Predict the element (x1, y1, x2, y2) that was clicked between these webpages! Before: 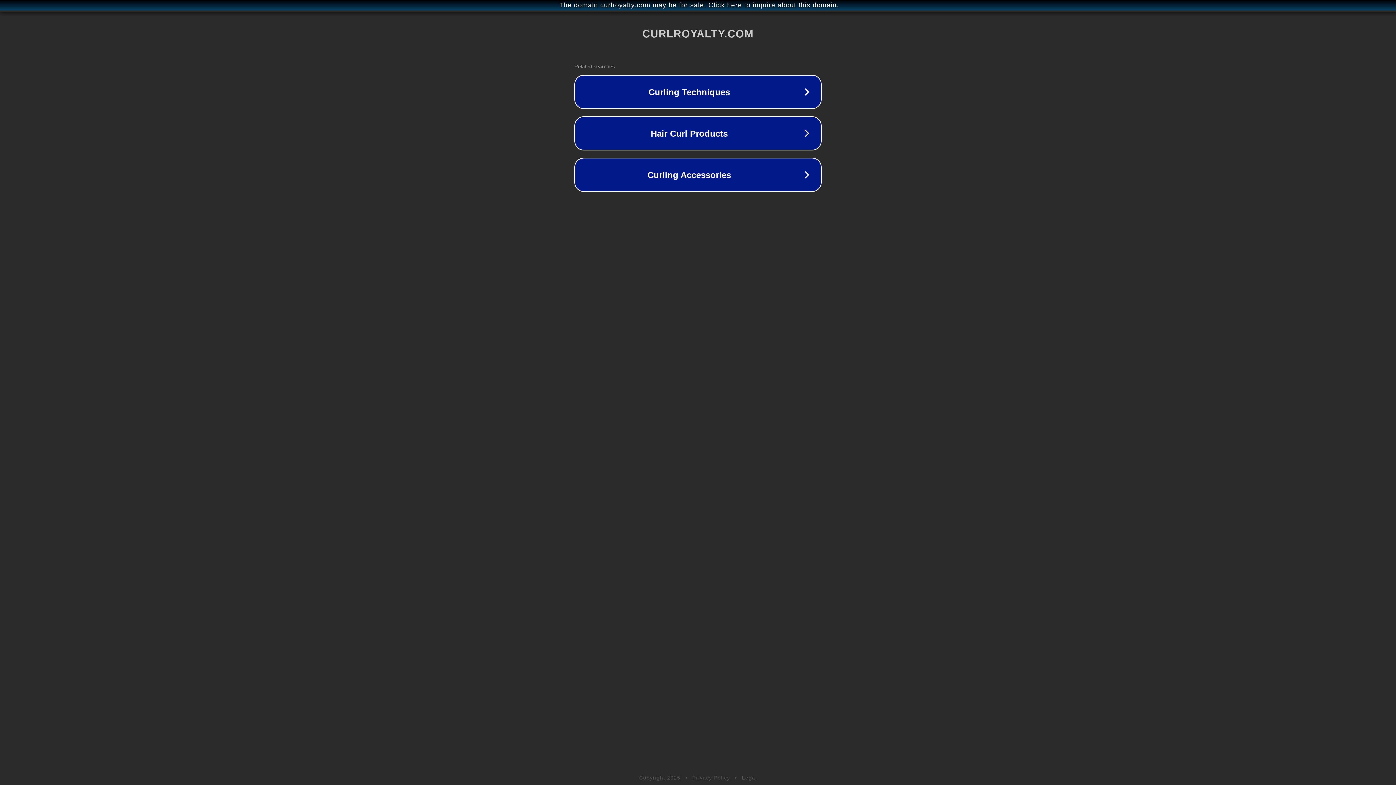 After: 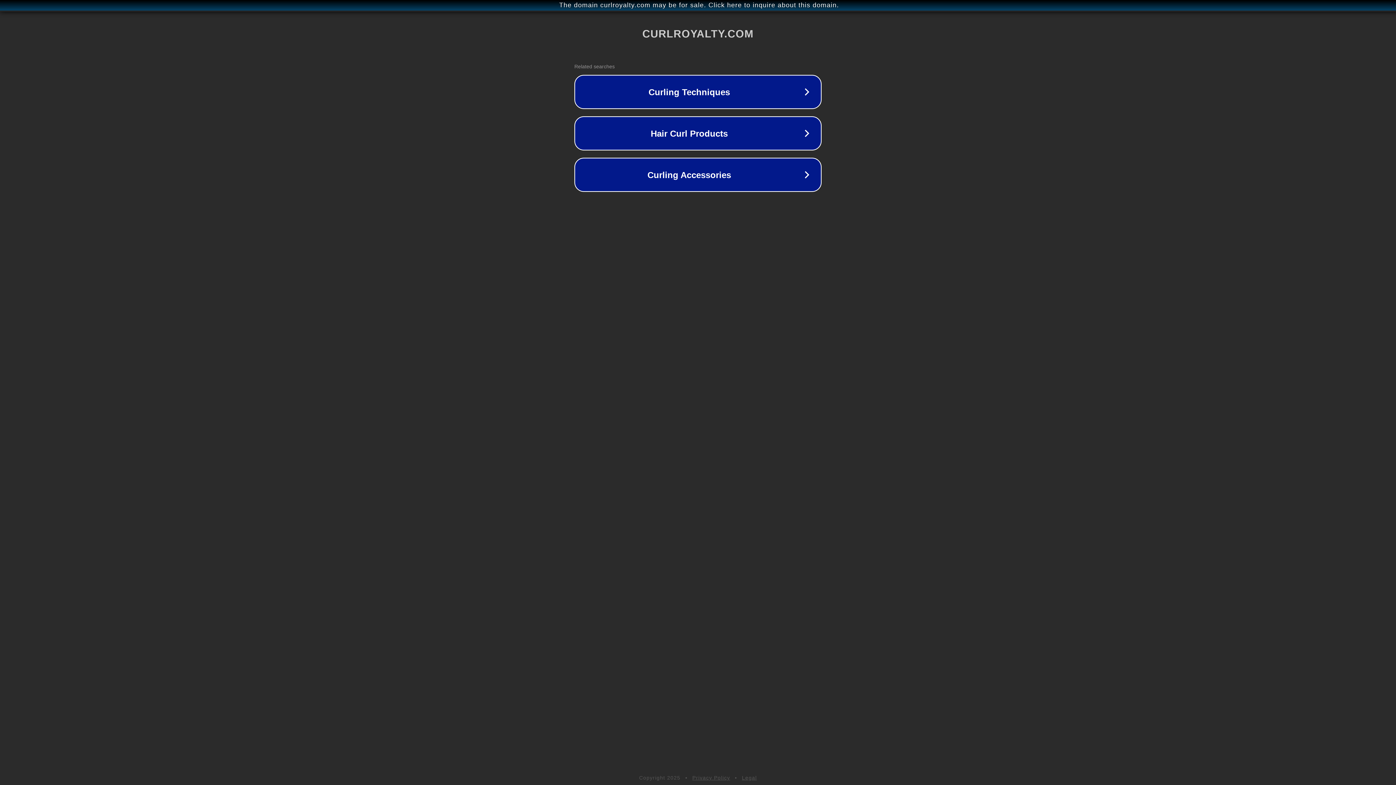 Action: bbox: (692, 775, 730, 781) label: Privacy Policy